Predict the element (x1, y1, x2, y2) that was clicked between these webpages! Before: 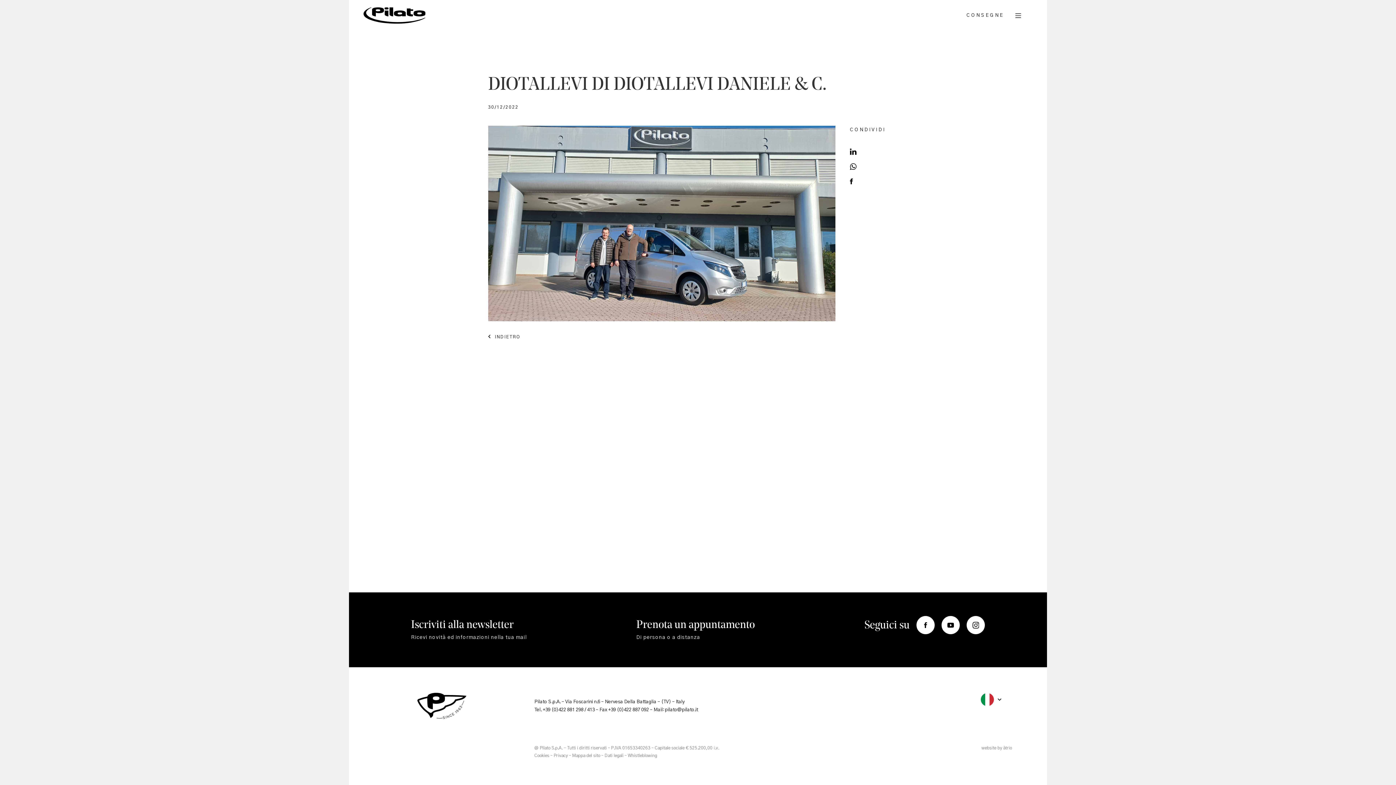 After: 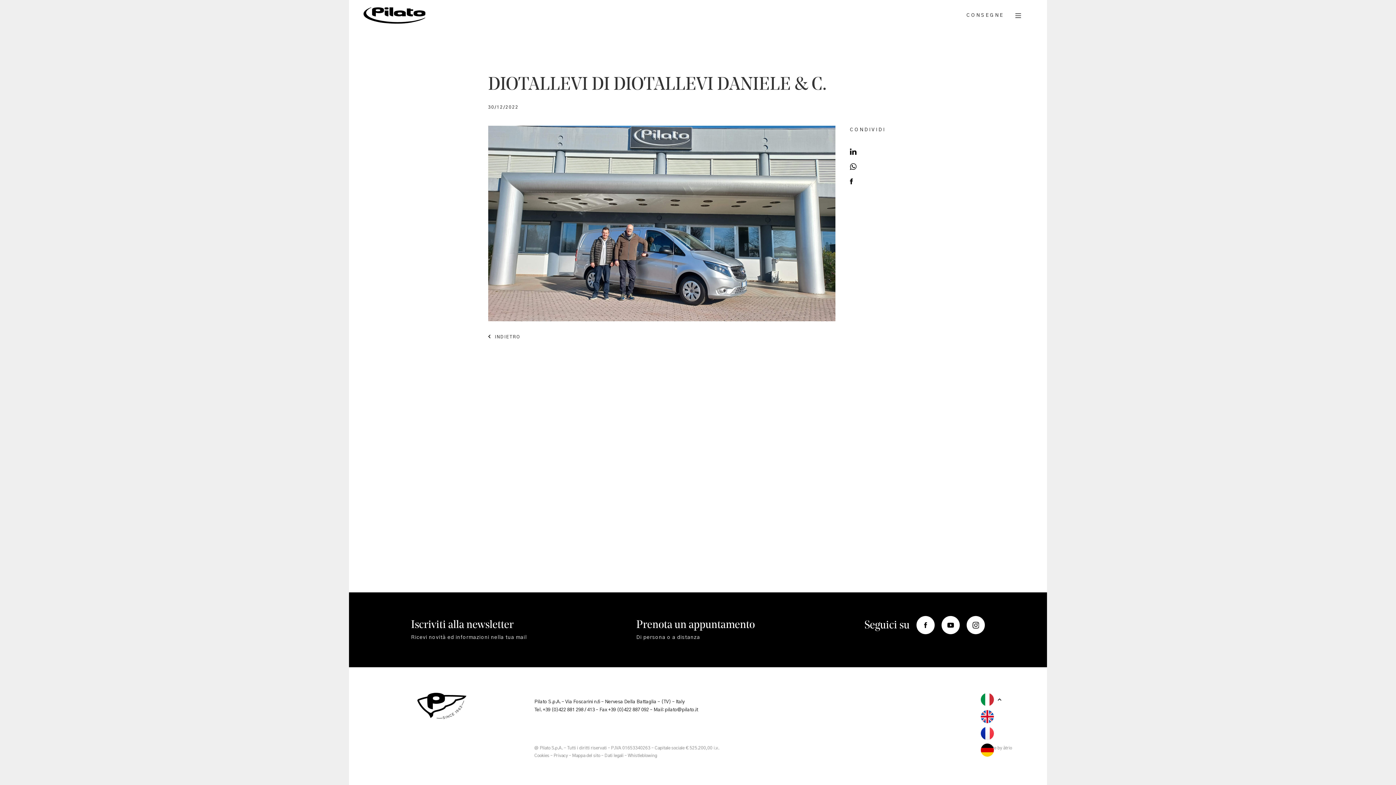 Action: bbox: (969, 693, 1005, 706)